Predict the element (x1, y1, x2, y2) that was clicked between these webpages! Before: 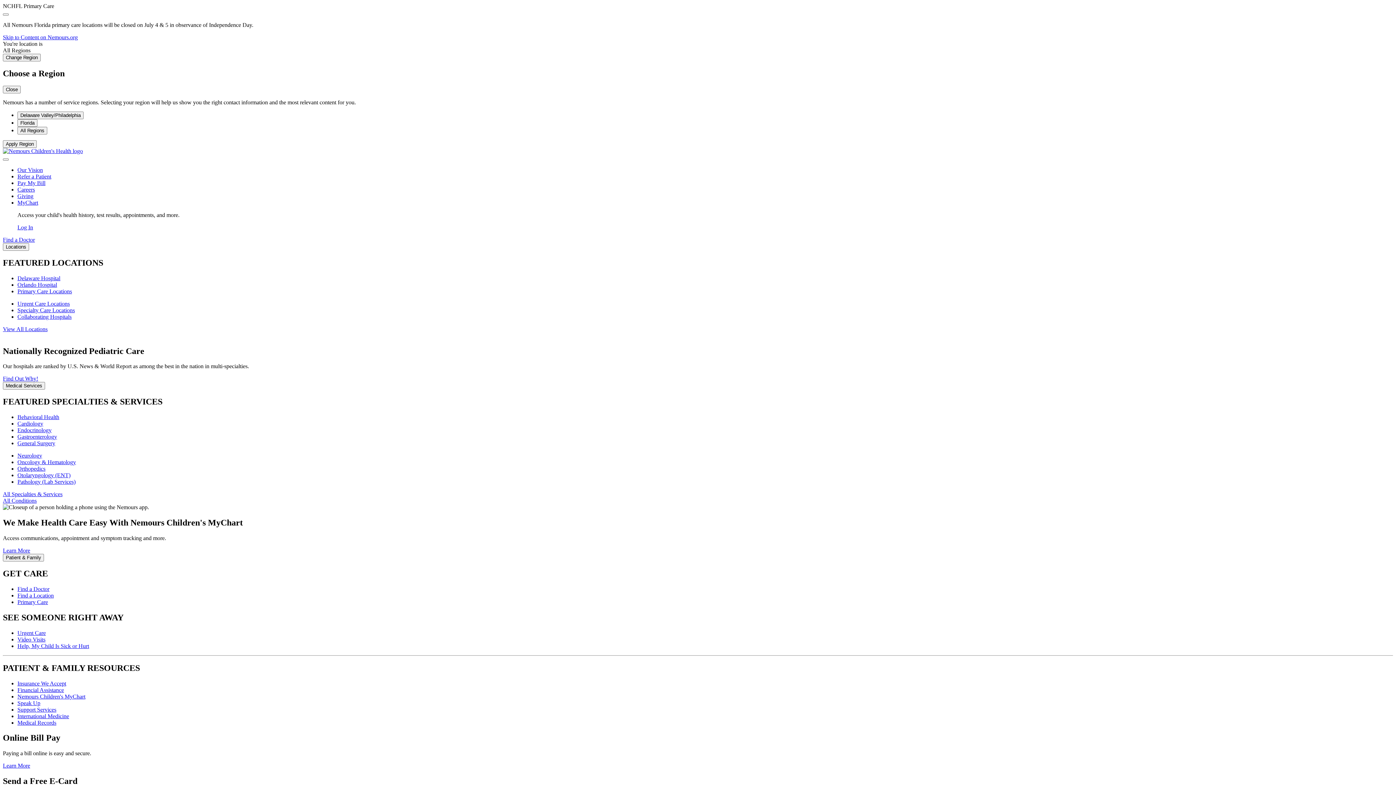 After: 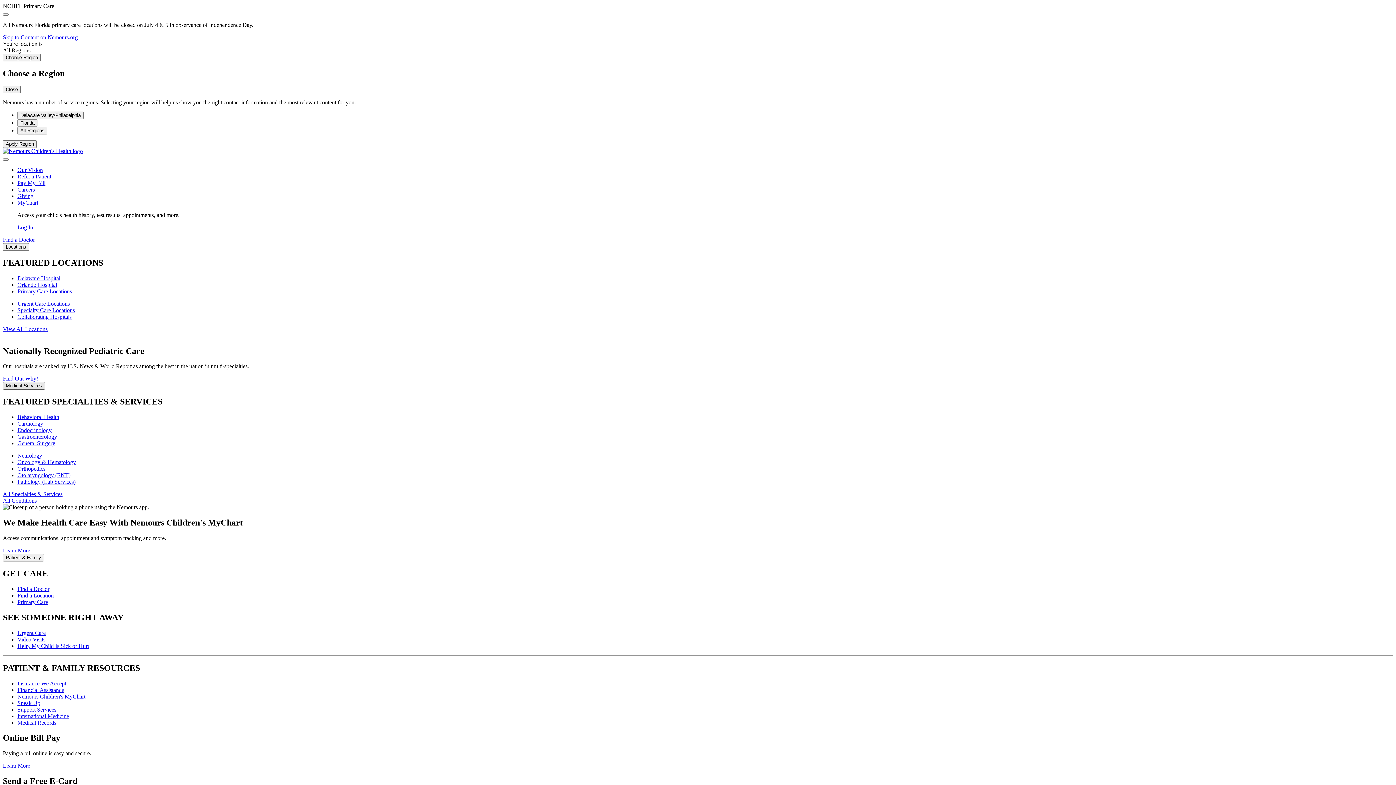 Action: bbox: (2, 382, 45, 389) label: Medical Services